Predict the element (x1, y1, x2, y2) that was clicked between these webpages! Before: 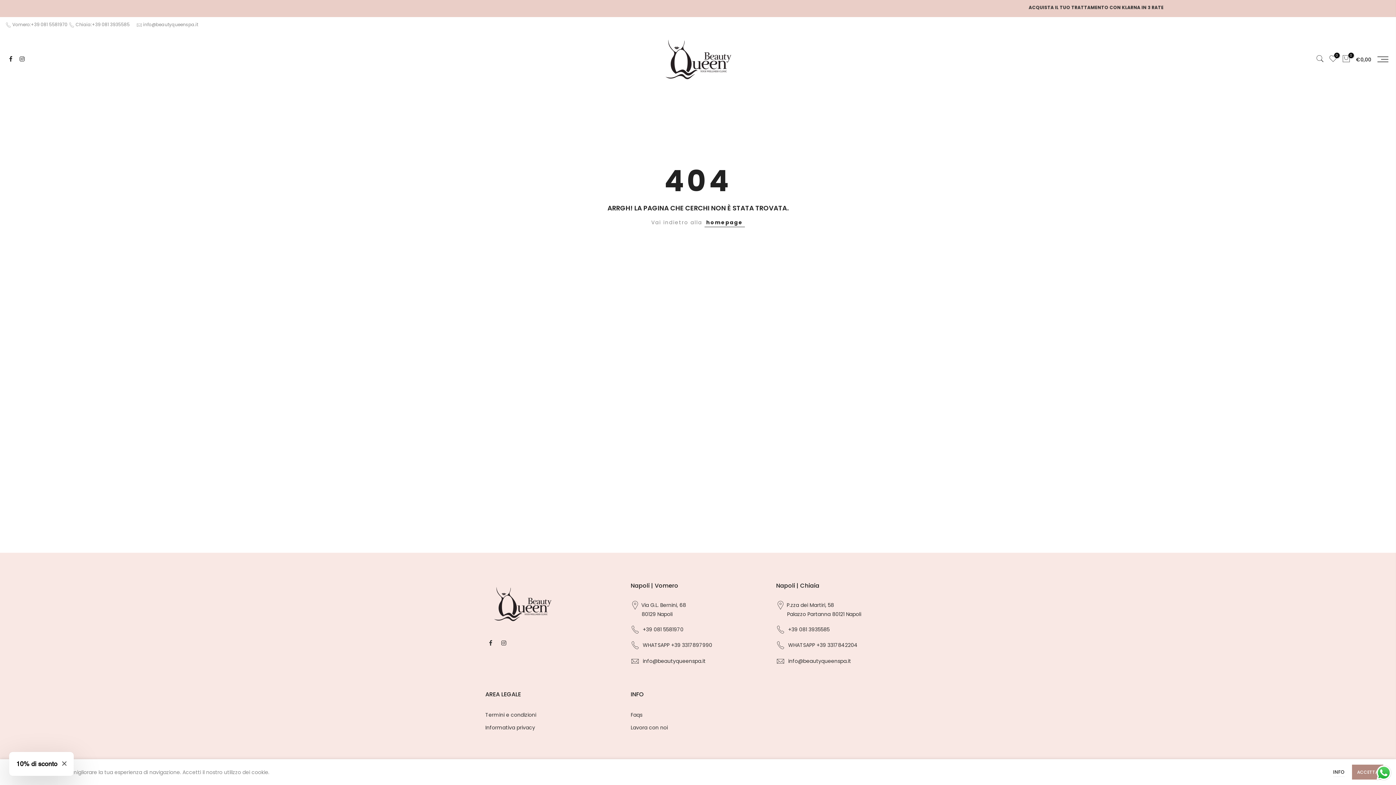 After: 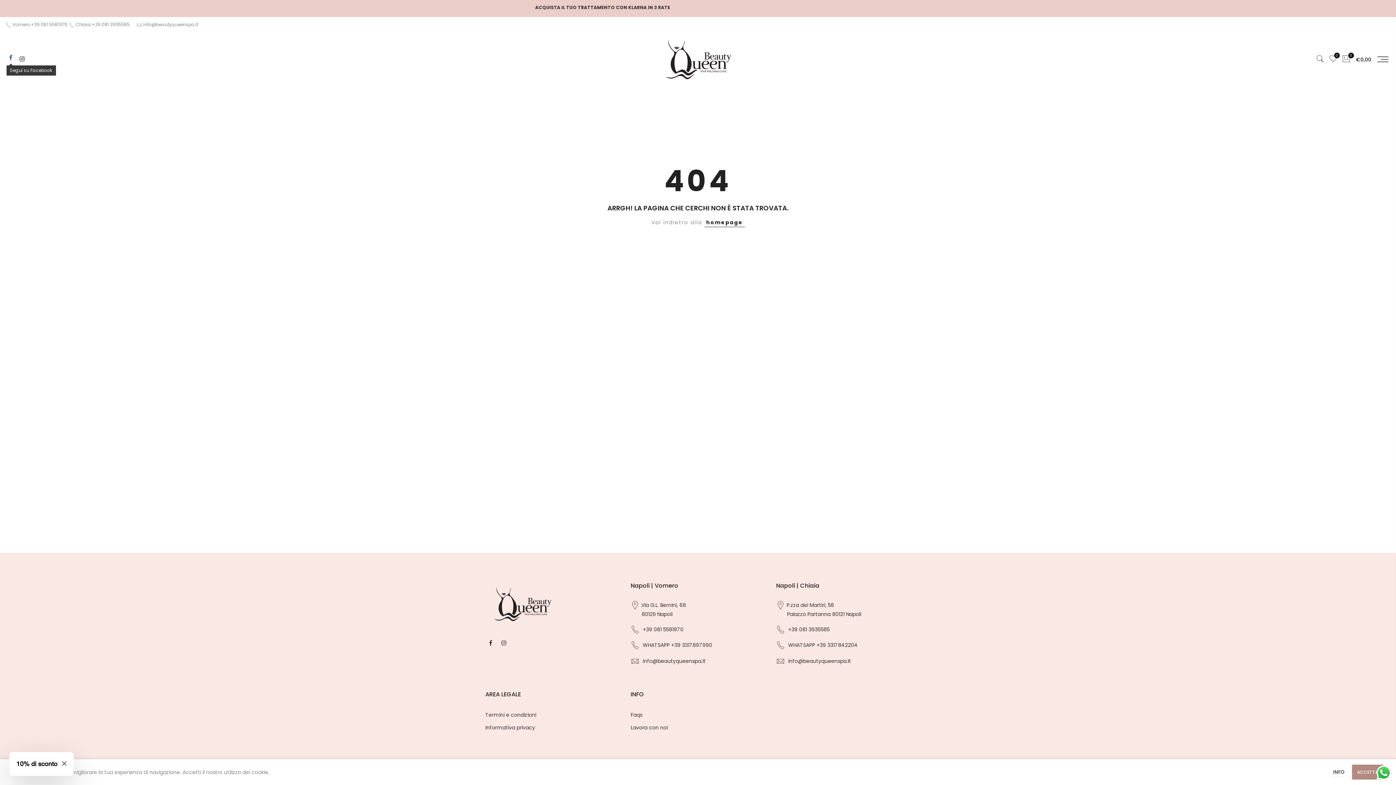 Action: bbox: (9, 55, 12, 64)